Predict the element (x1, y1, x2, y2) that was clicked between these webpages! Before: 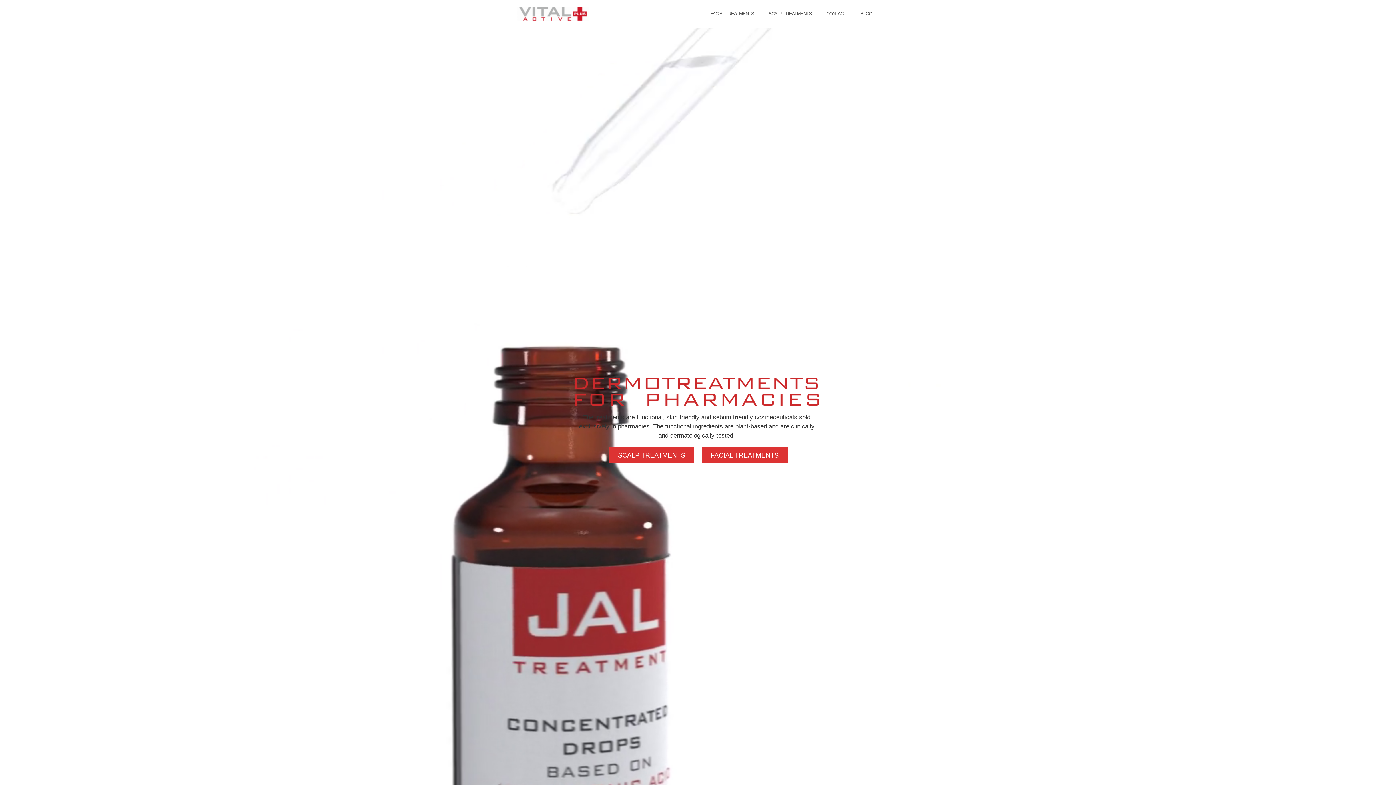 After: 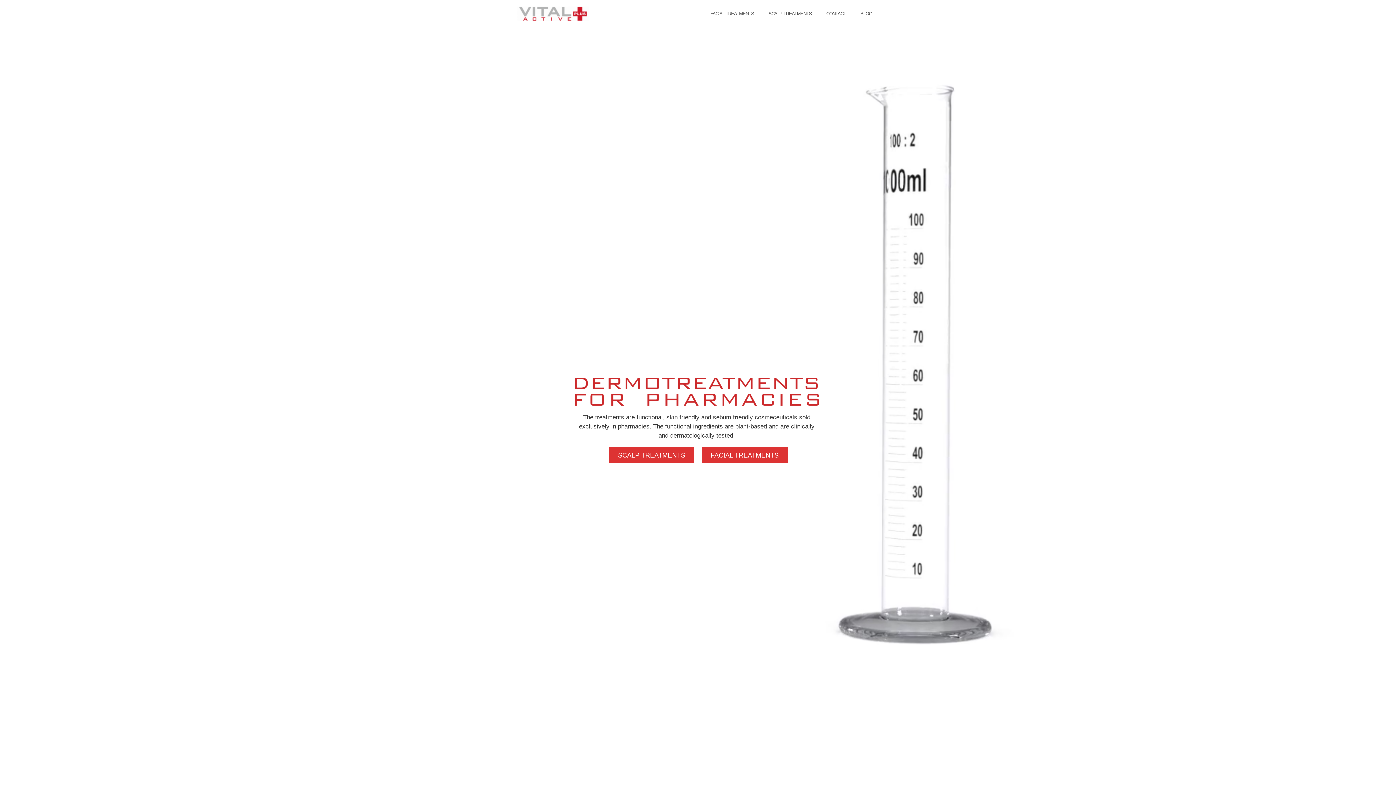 Action: bbox: (516, 6, 589, 21)